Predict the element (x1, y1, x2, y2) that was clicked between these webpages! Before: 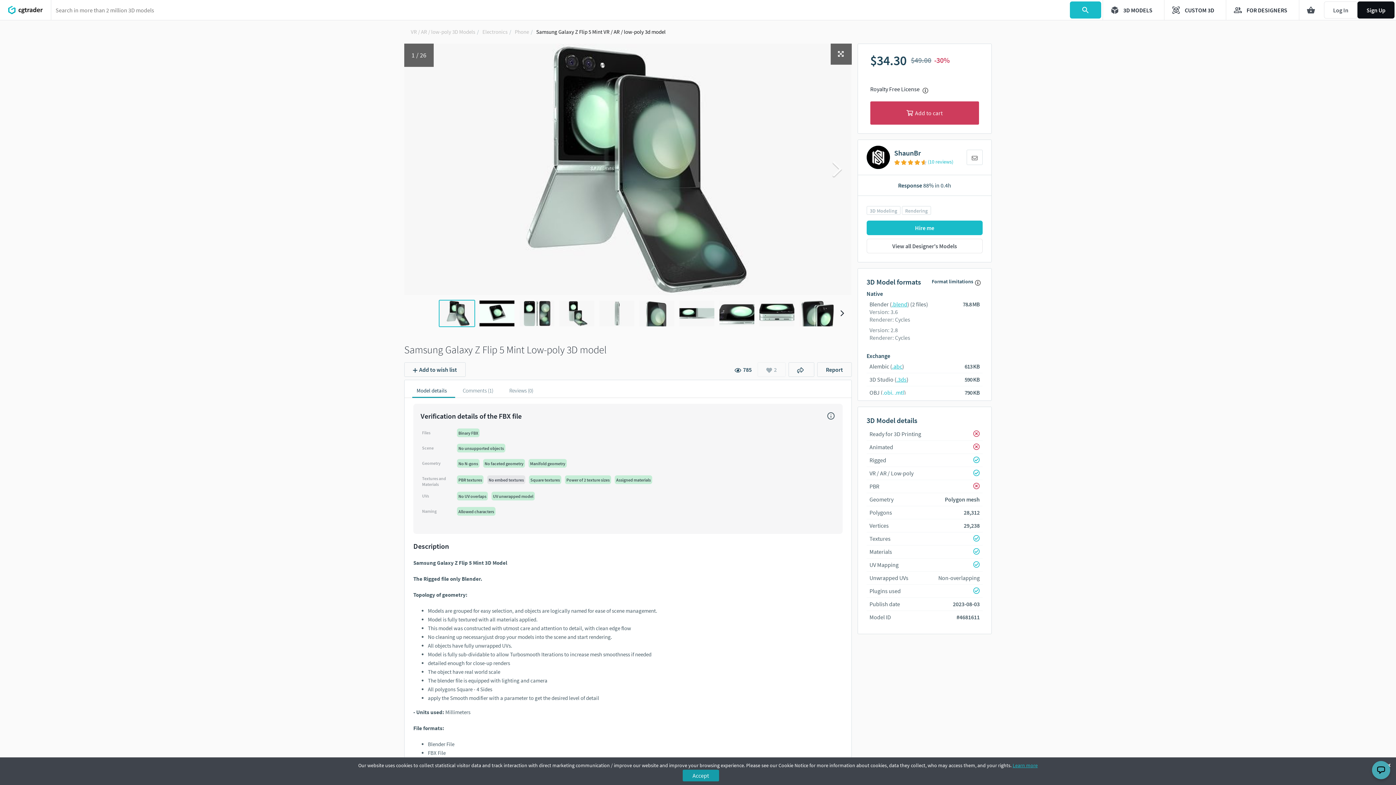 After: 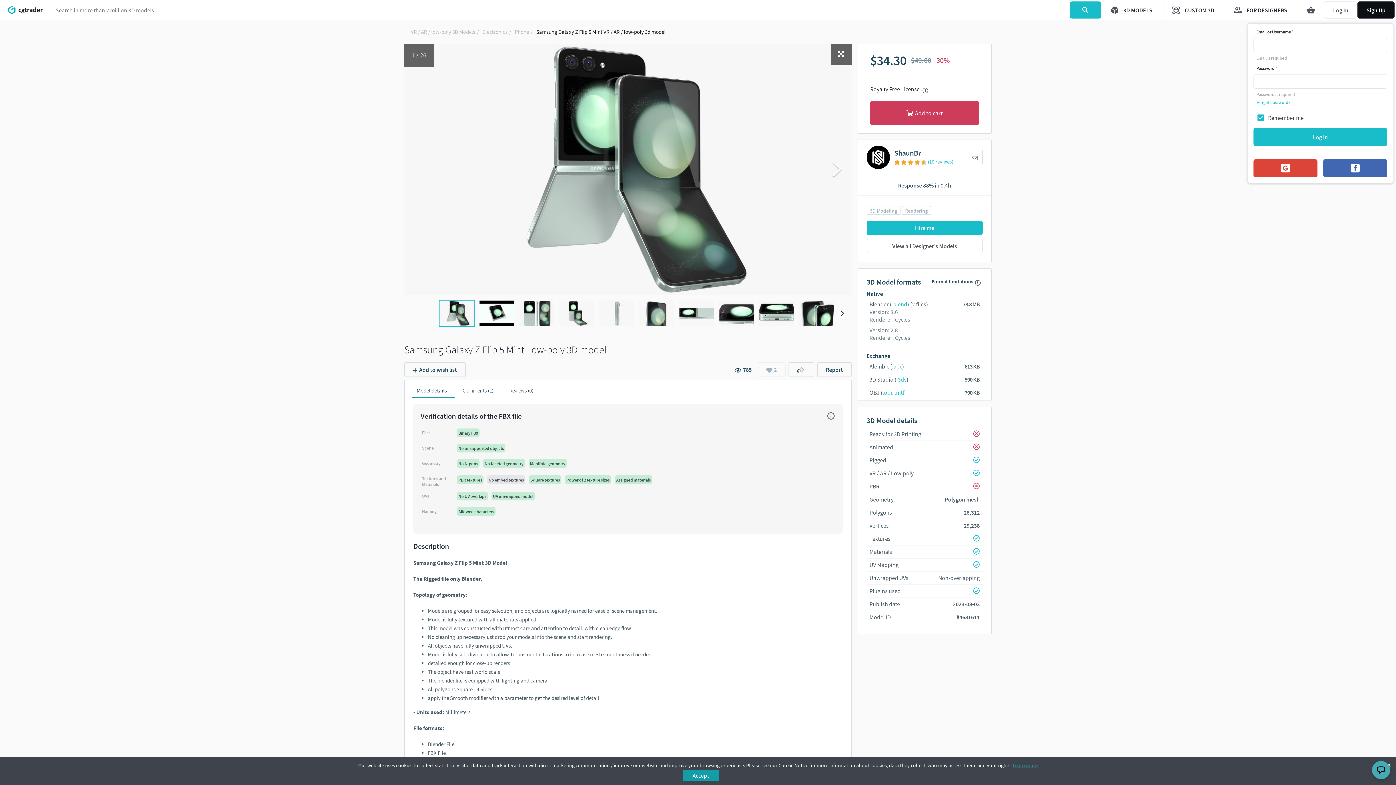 Action: bbox: (866, 220, 982, 235) label: Hire me